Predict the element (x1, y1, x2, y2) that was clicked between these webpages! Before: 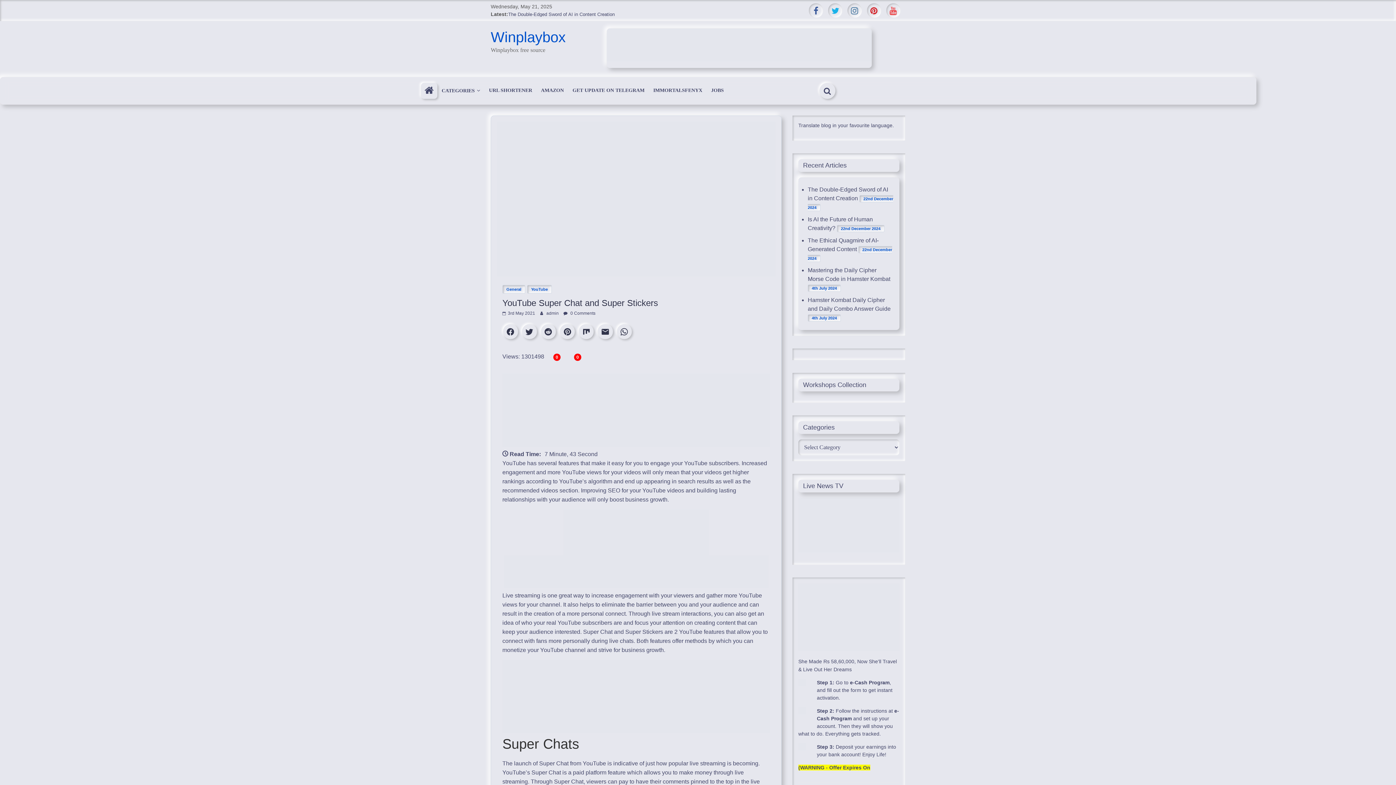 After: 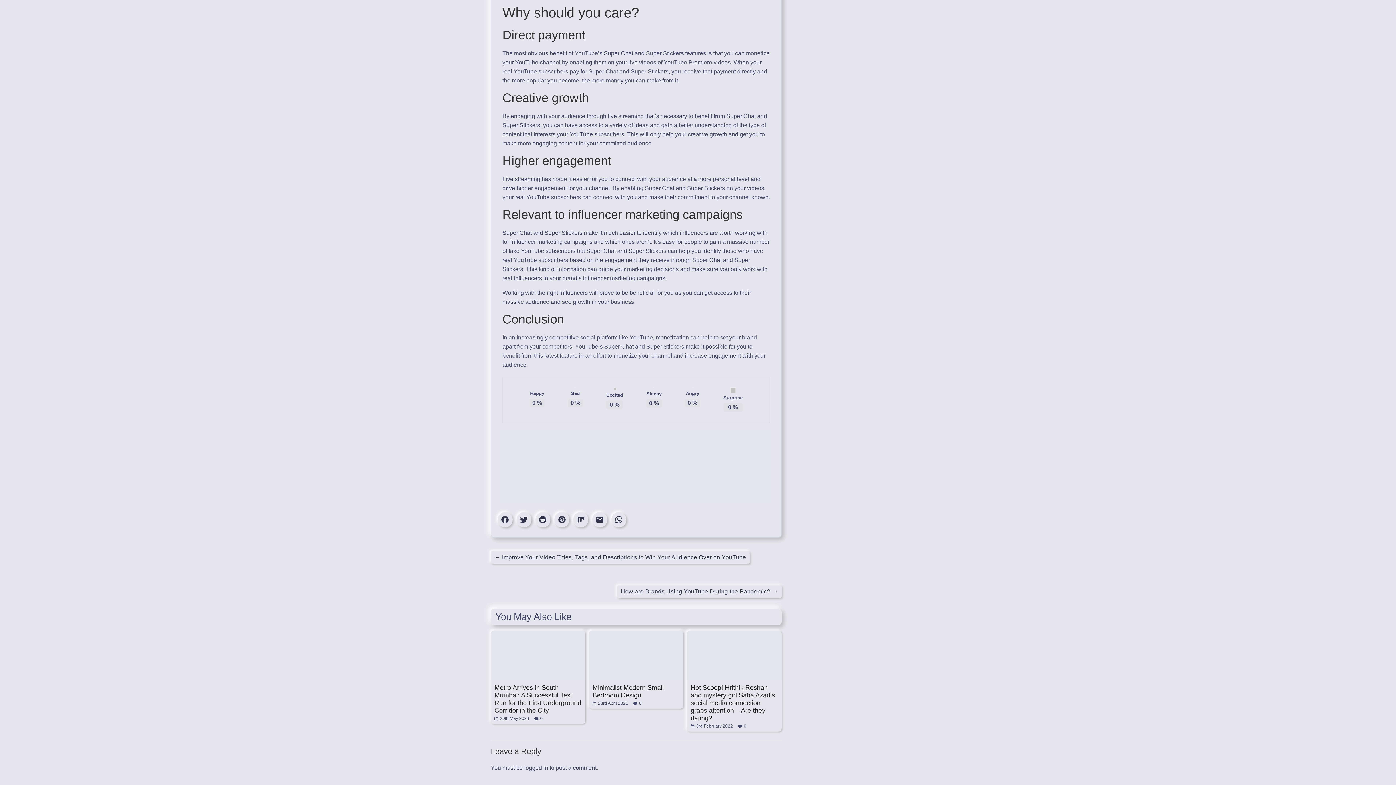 Action: bbox: (563, 310, 595, 316) label:  0 Comments